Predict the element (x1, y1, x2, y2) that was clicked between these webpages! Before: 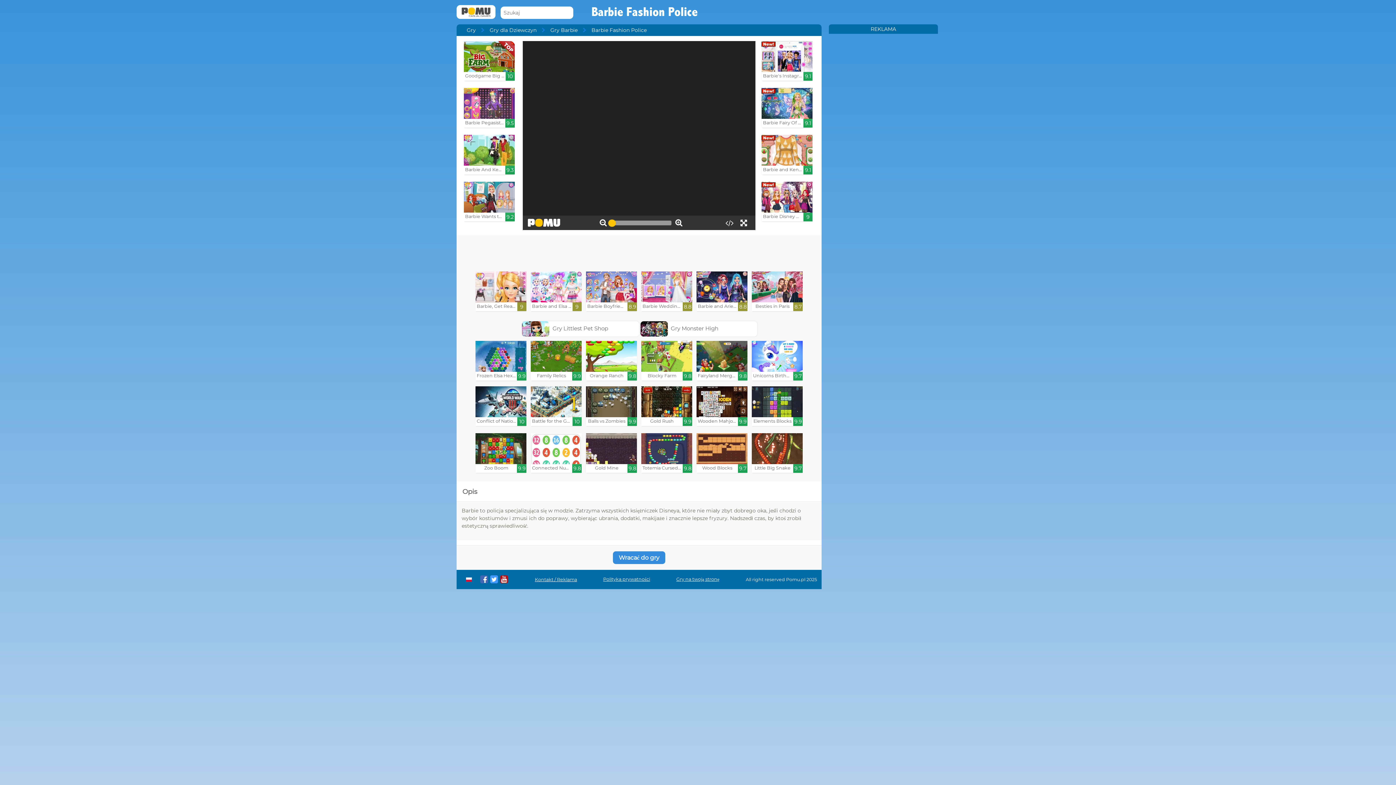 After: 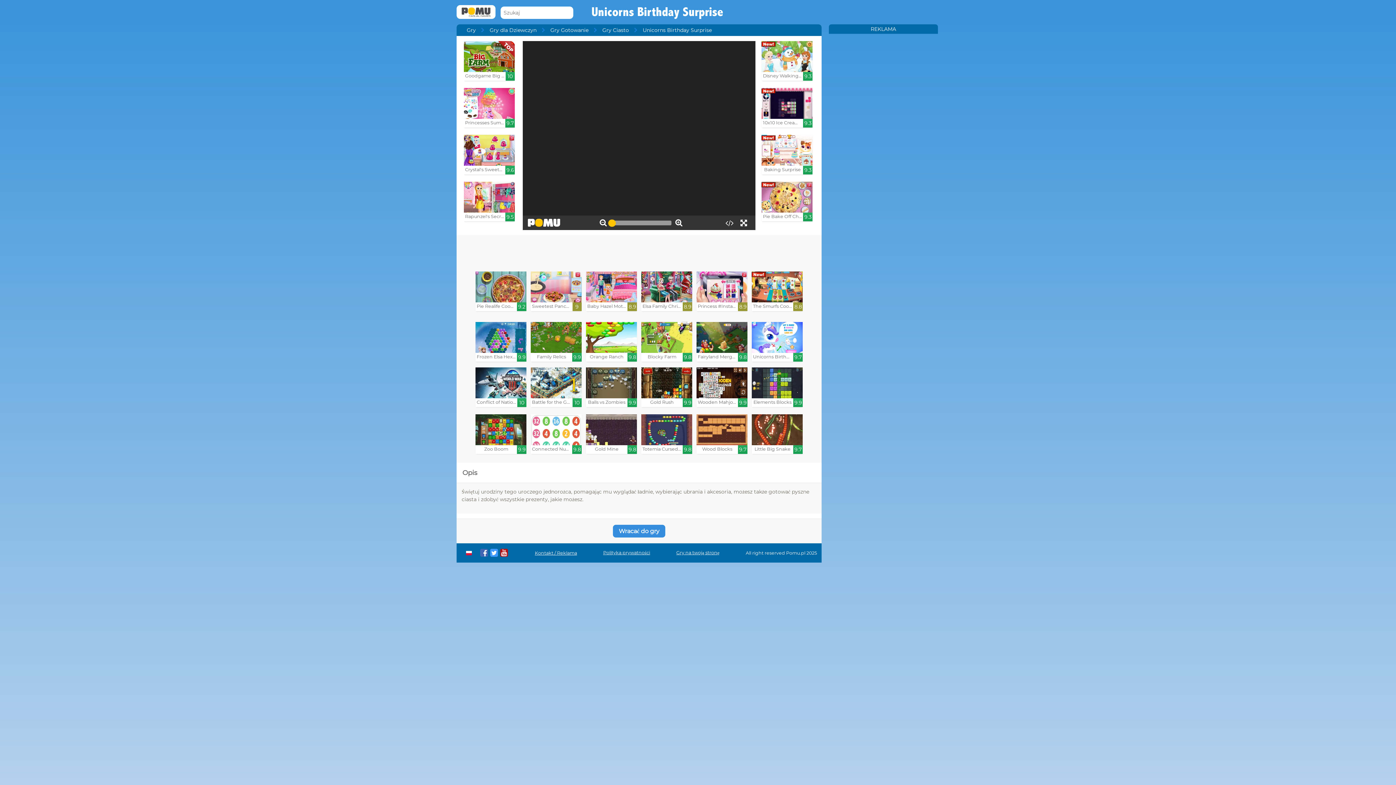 Action: bbox: (752, 341, 802, 380) label: Unicorns Birthday Surprise

9.7